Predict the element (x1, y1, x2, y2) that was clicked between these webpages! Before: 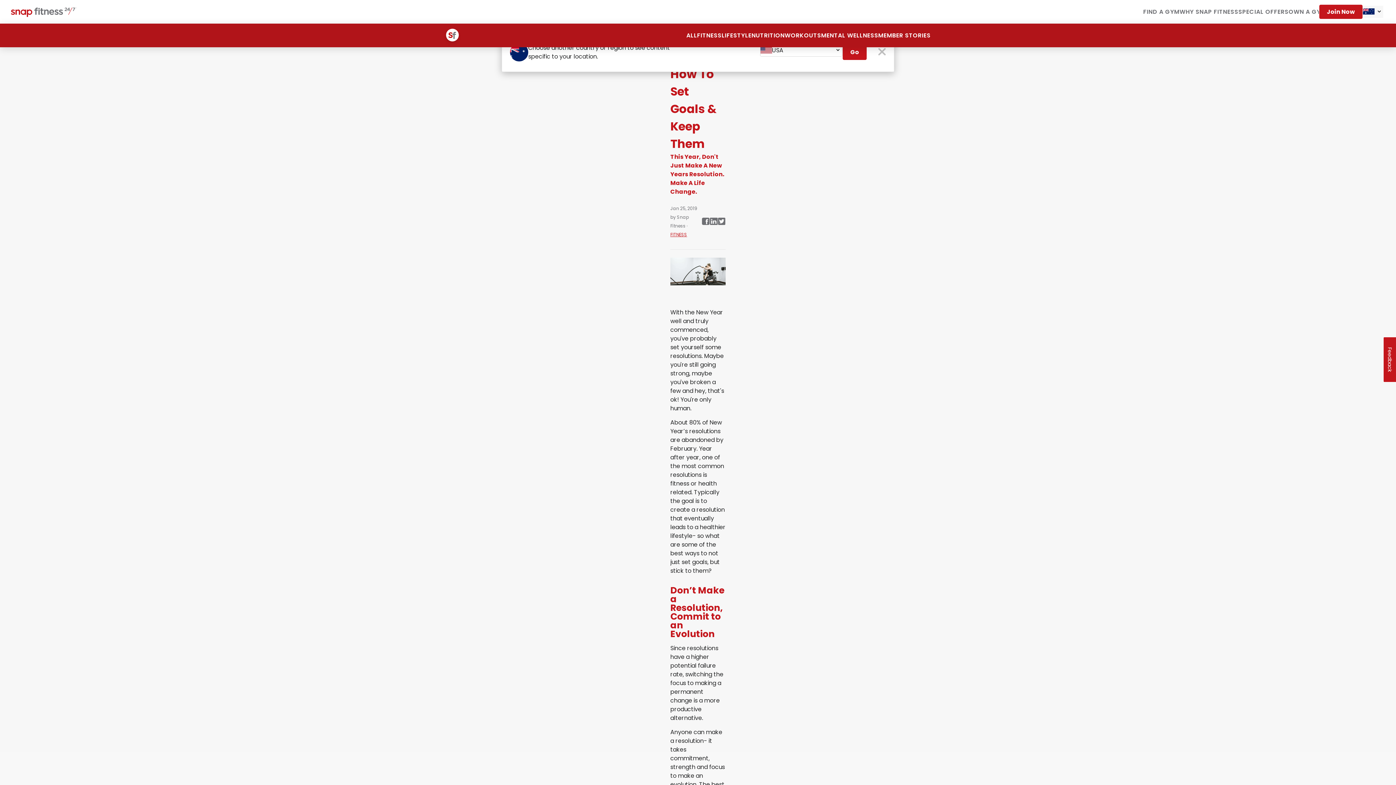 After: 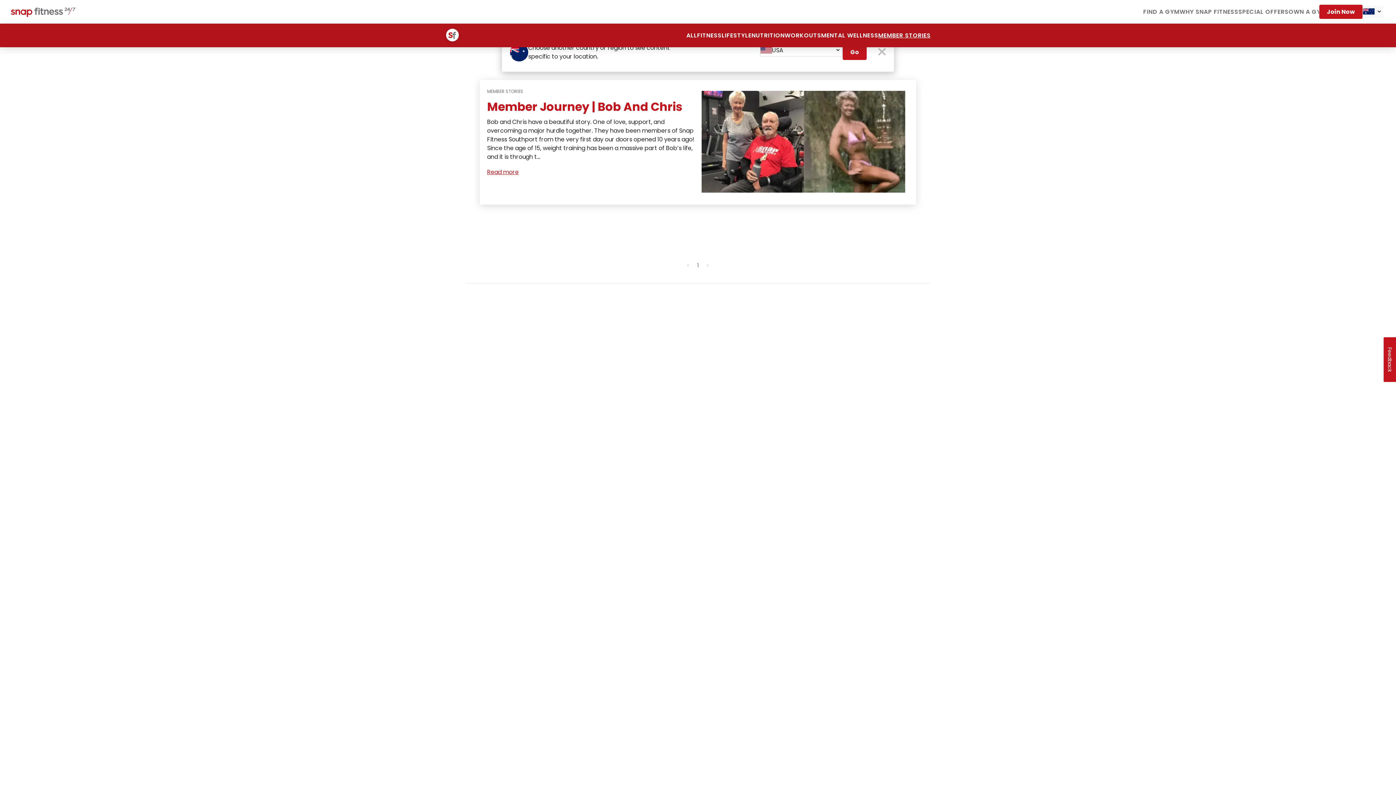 Action: label: MEMBER STORIES bbox: (878, 31, 930, 39)